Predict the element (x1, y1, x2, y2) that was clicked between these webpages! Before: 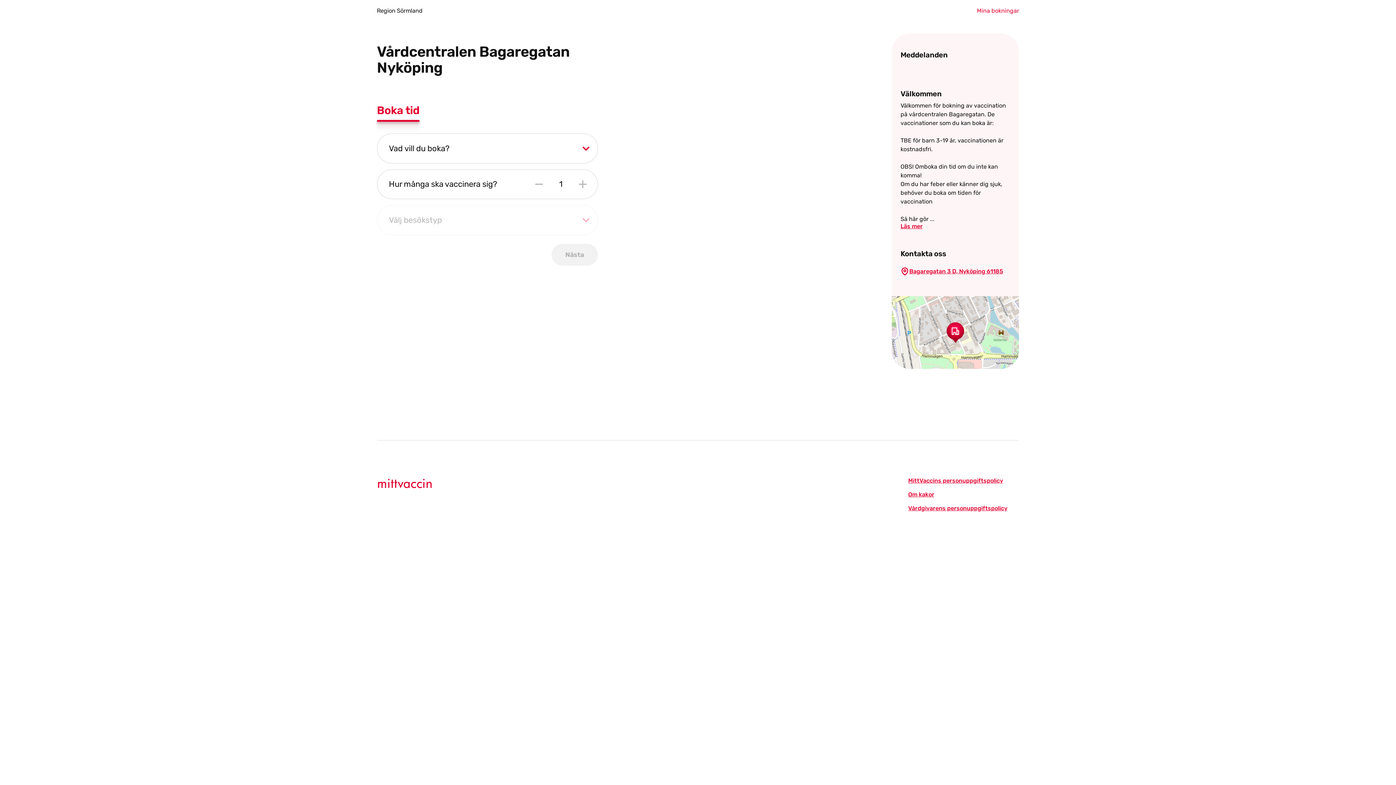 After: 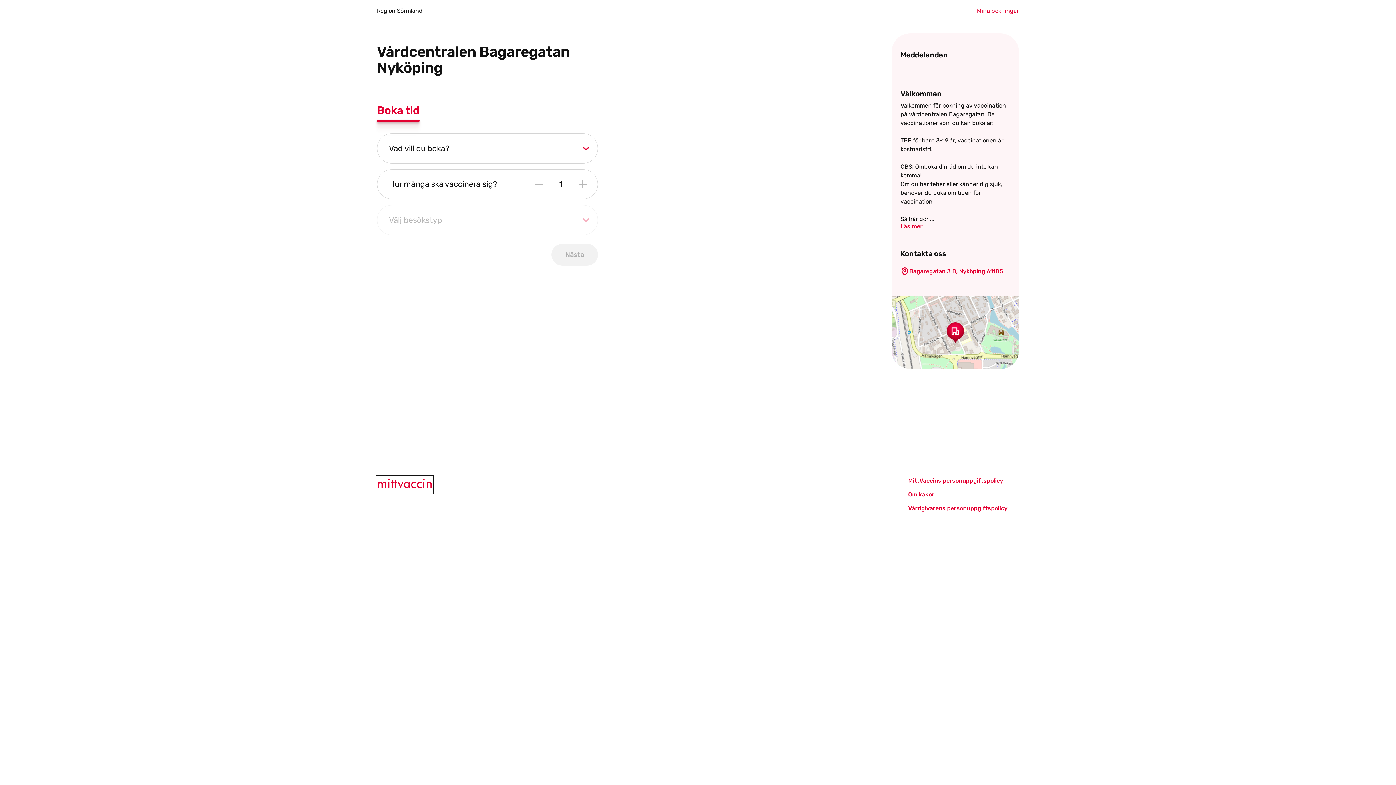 Action: label: (Öppnas i nytt fönster) bbox: (377, 486, 432, 493)